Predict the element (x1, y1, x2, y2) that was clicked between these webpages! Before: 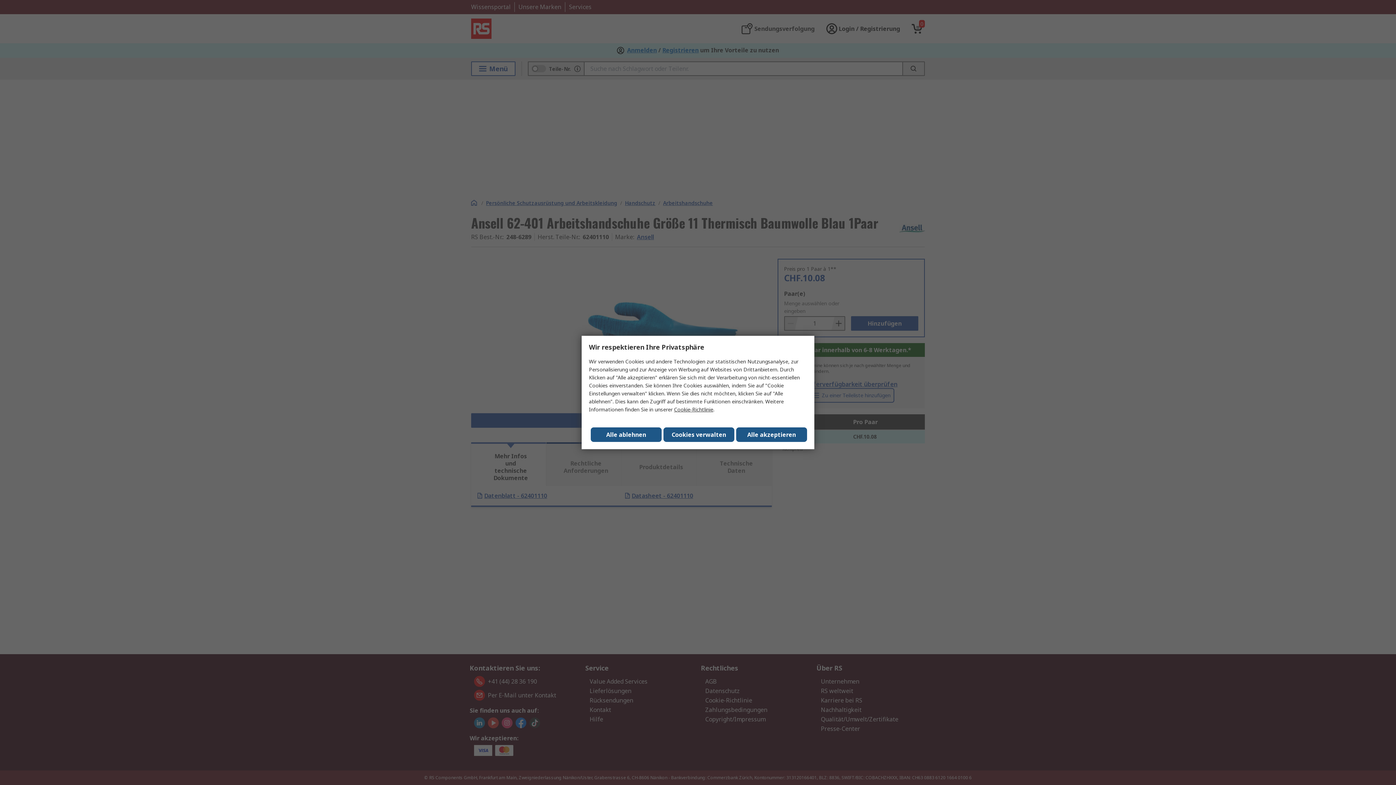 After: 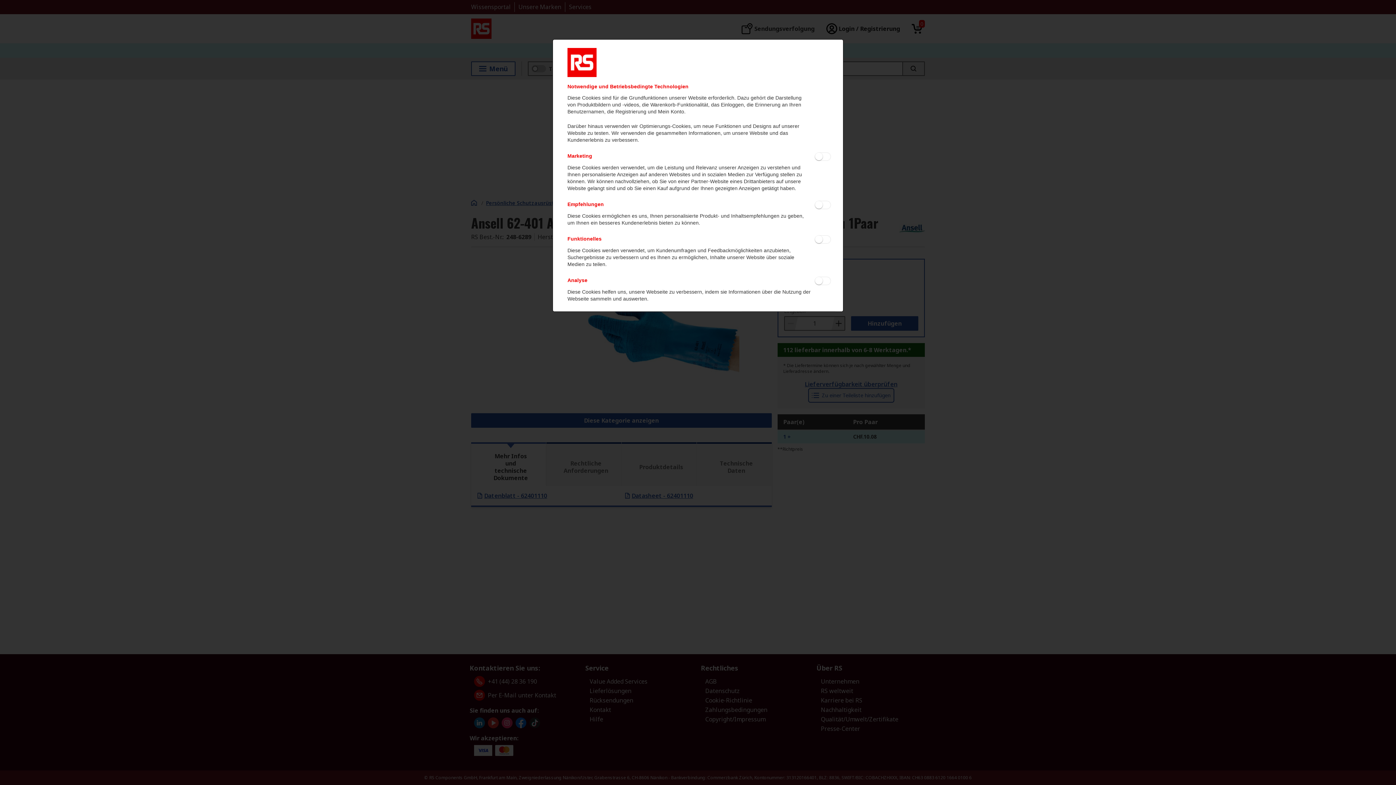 Action: label: Cookies verwalten bbox: (663, 427, 734, 442)